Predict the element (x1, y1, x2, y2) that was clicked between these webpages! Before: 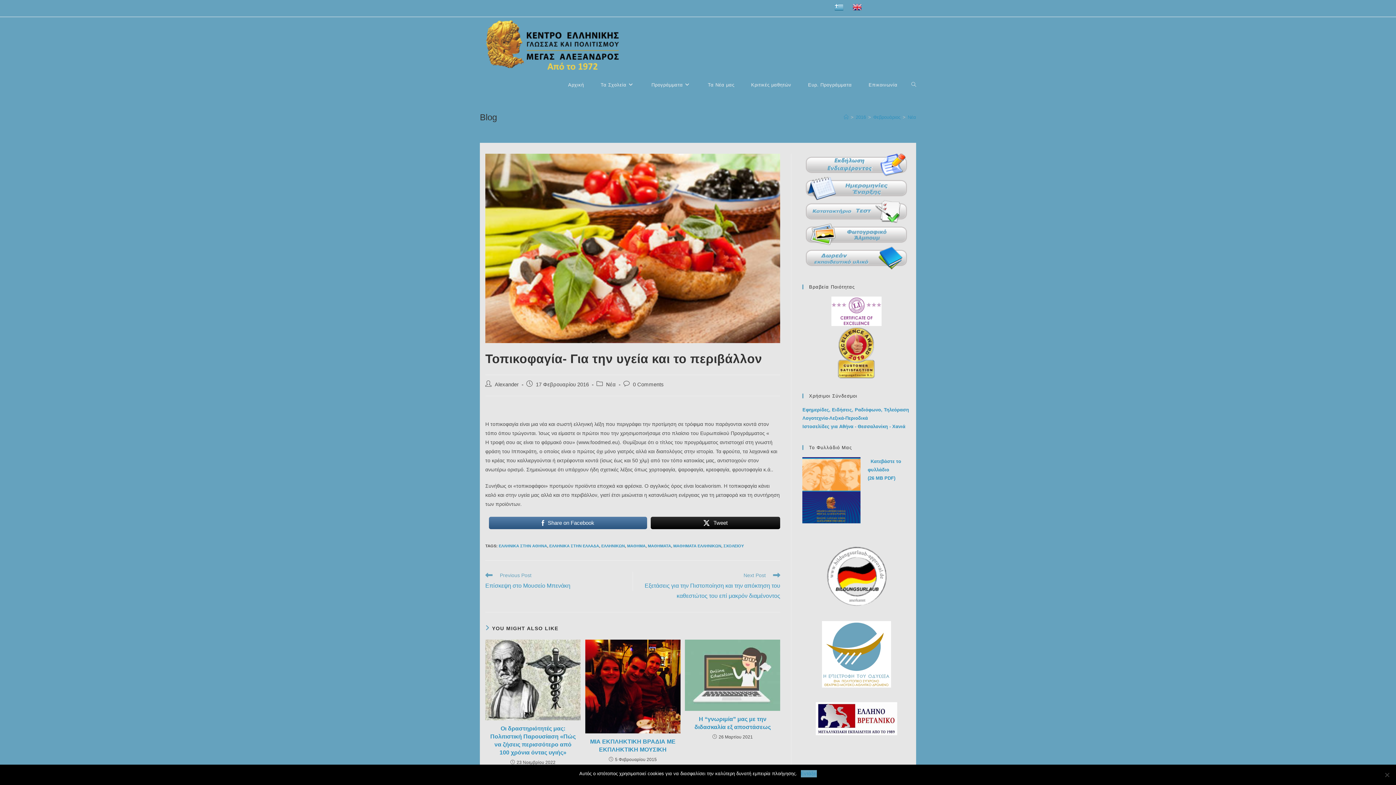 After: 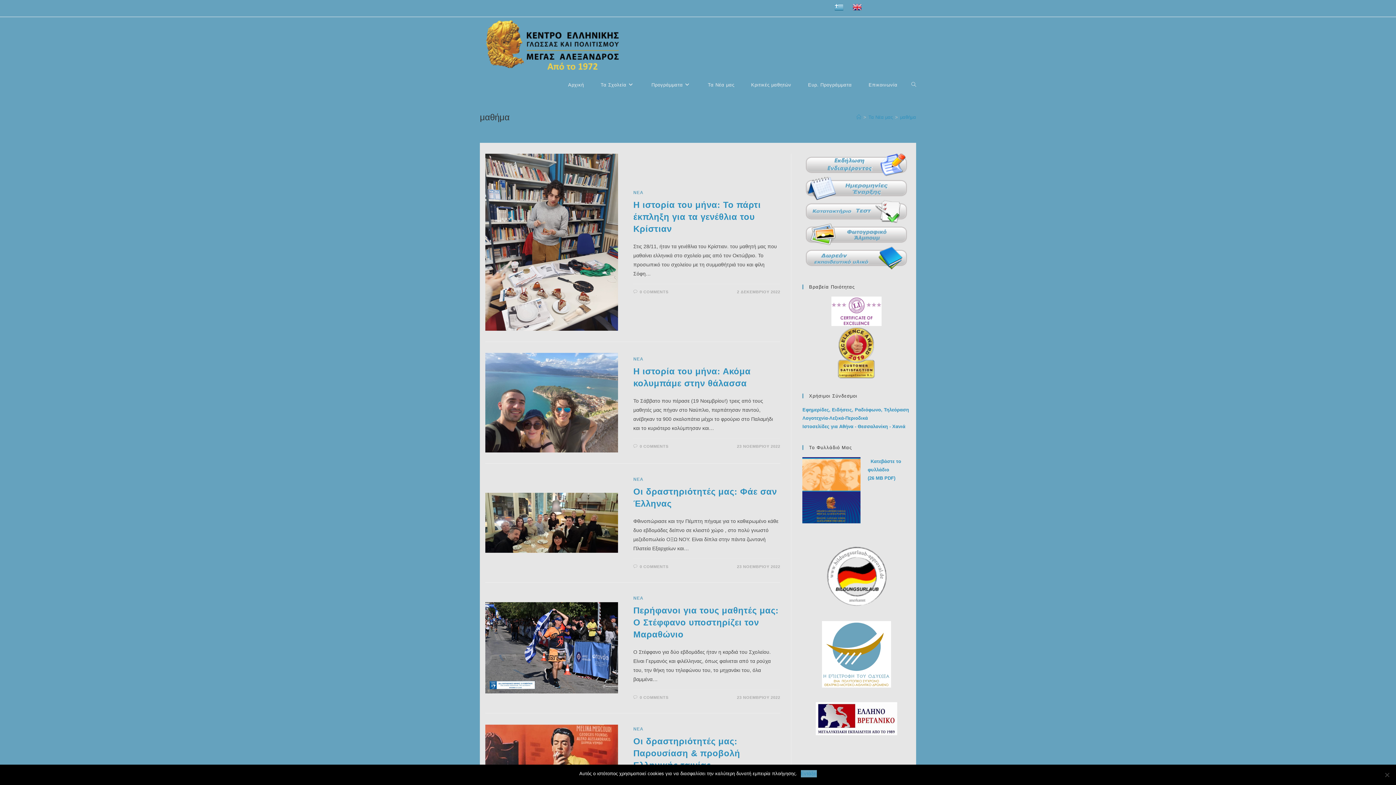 Action: label: ΜΑΘΗΜΑ bbox: (627, 543, 645, 548)